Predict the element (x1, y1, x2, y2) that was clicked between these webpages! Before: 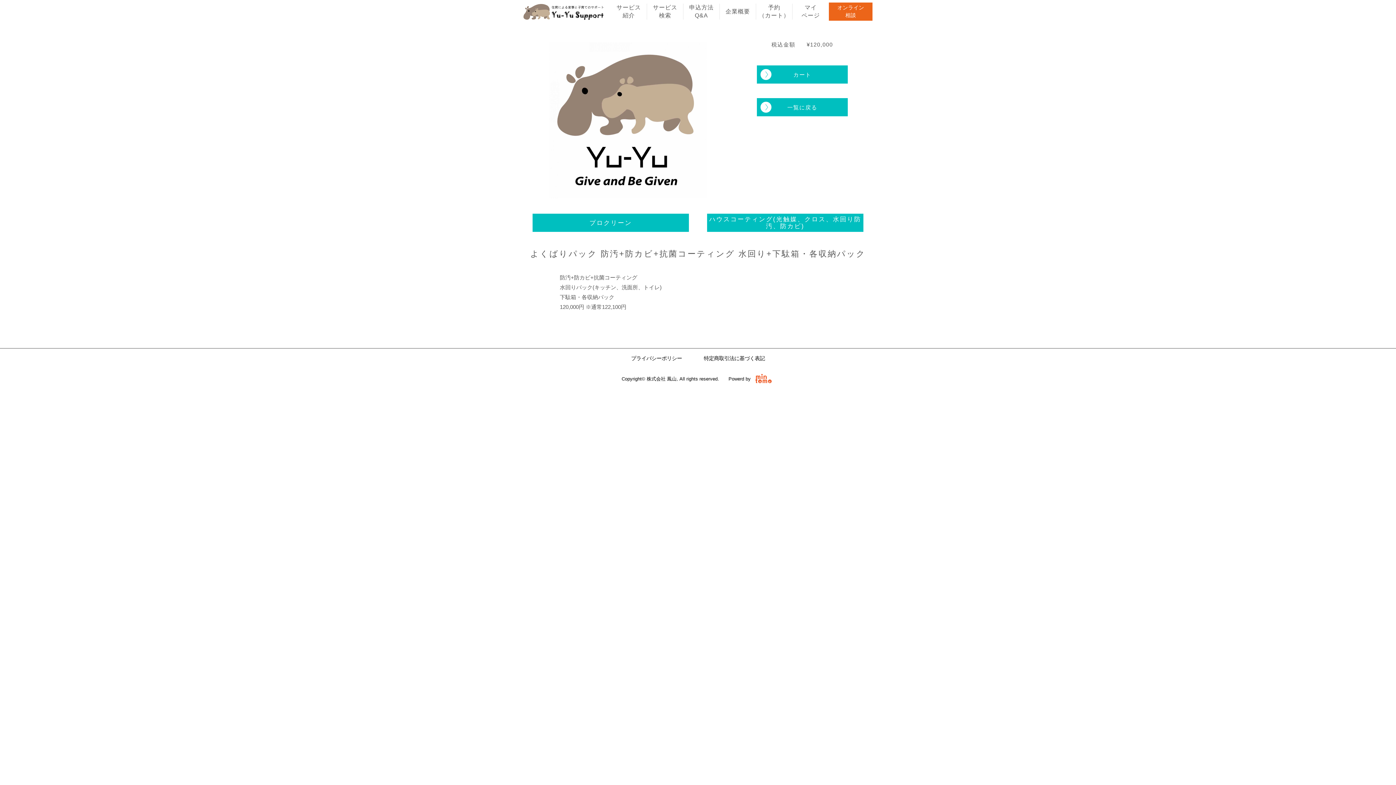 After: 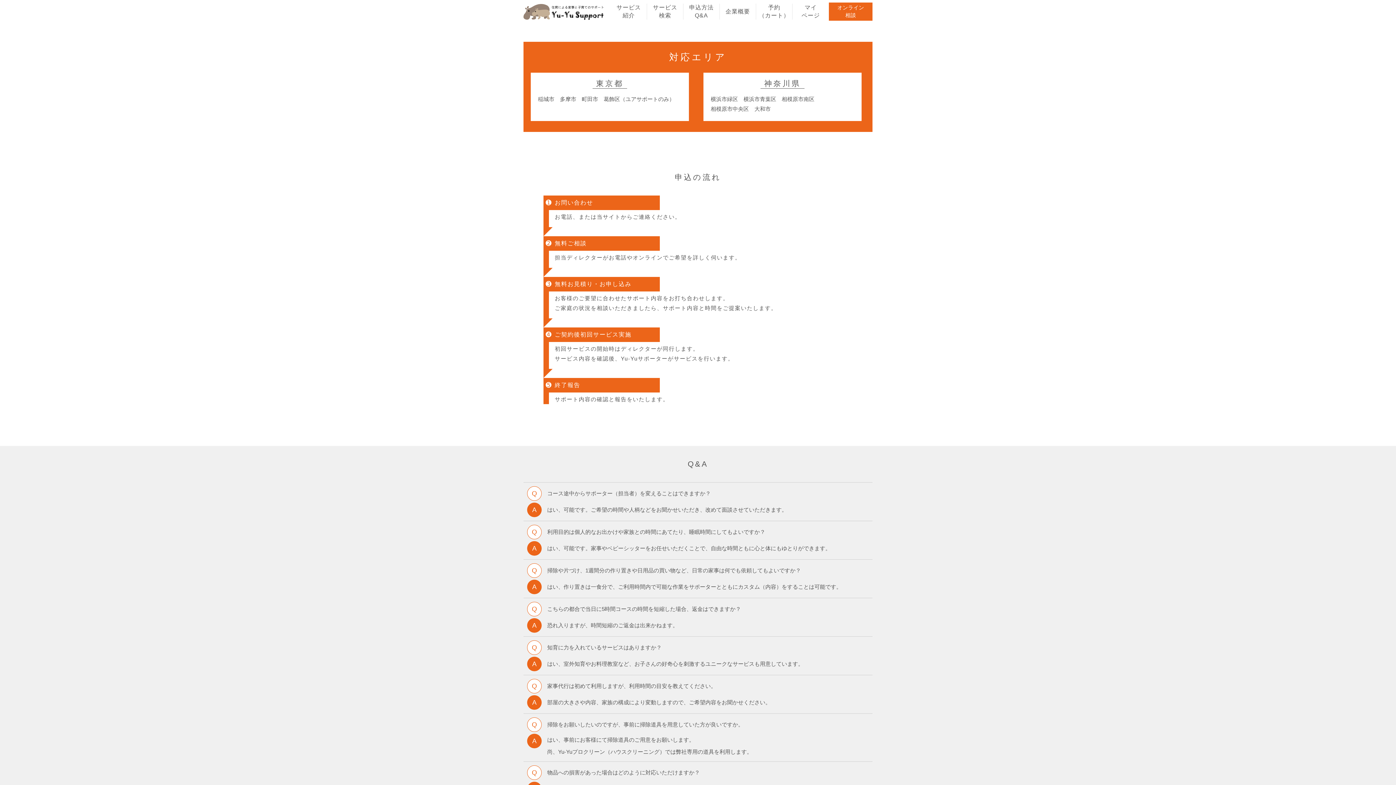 Action: bbox: (683, 3, 720, 19) label: 申込方法
Q&A